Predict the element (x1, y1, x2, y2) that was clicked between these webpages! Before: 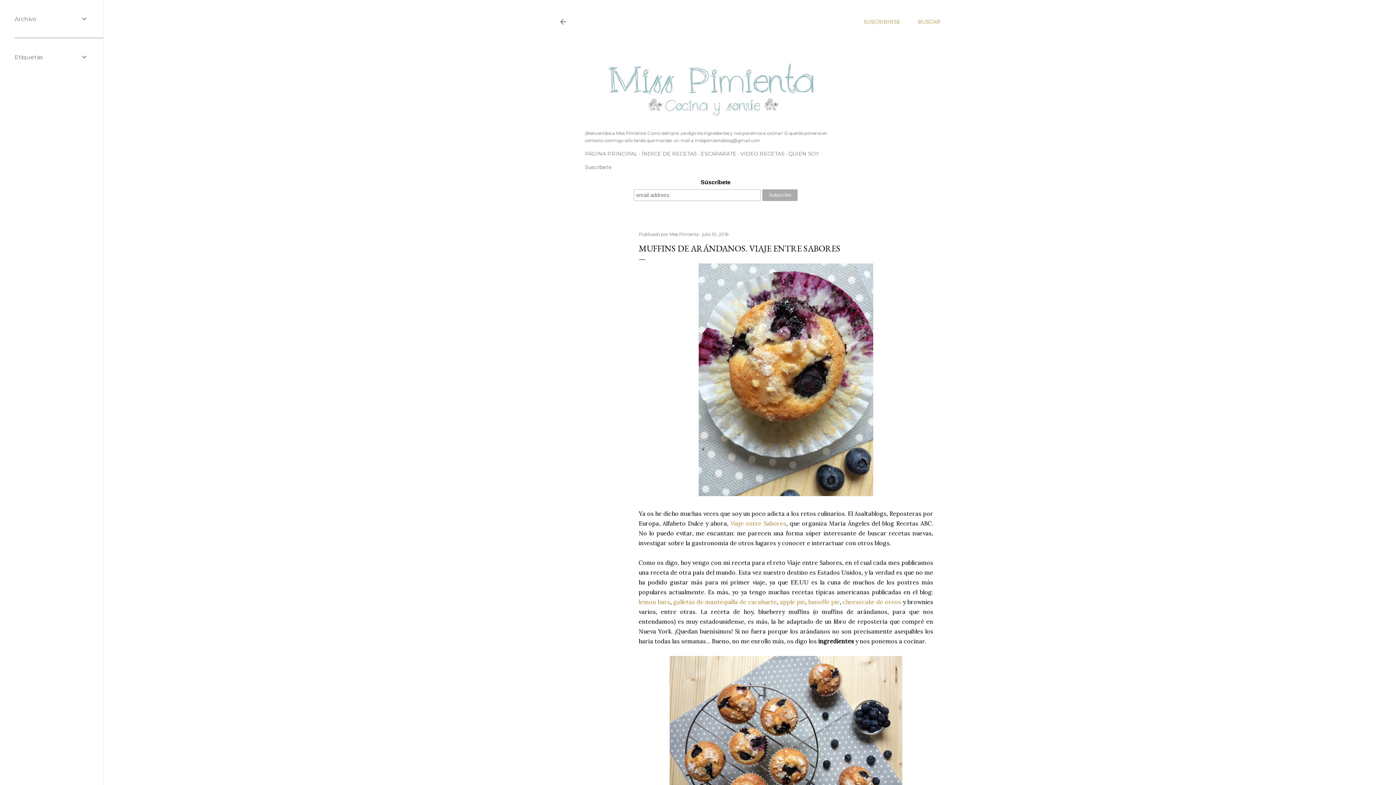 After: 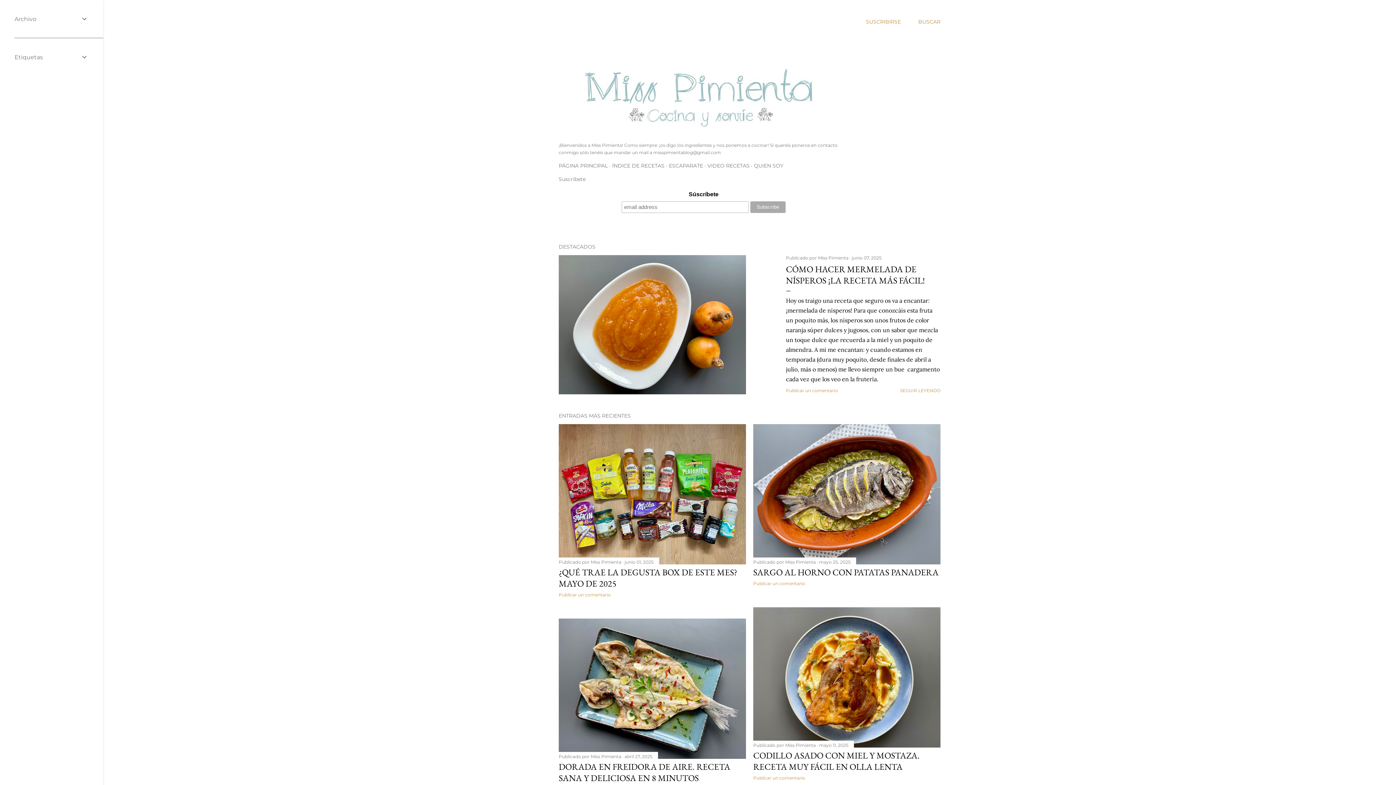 Action: bbox: (585, 115, 846, 125)